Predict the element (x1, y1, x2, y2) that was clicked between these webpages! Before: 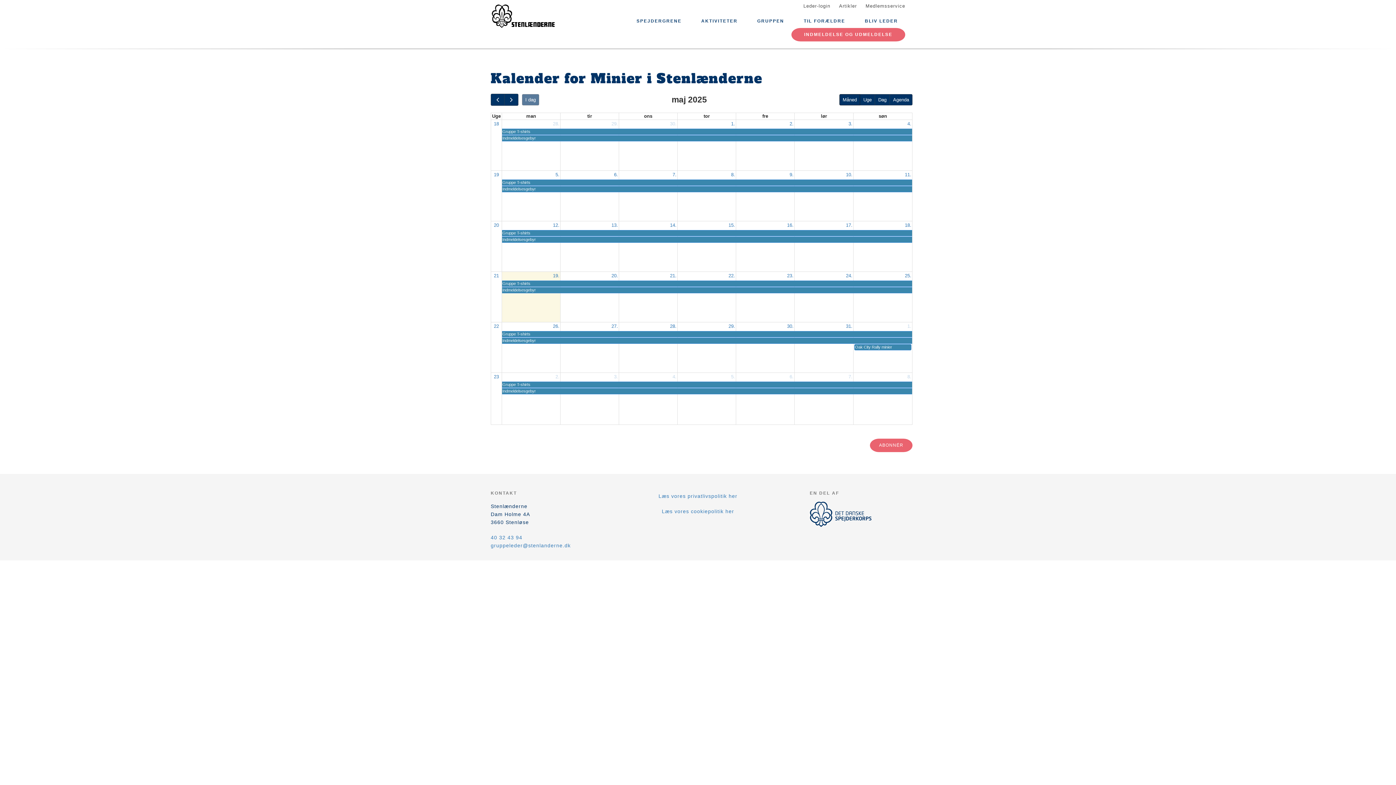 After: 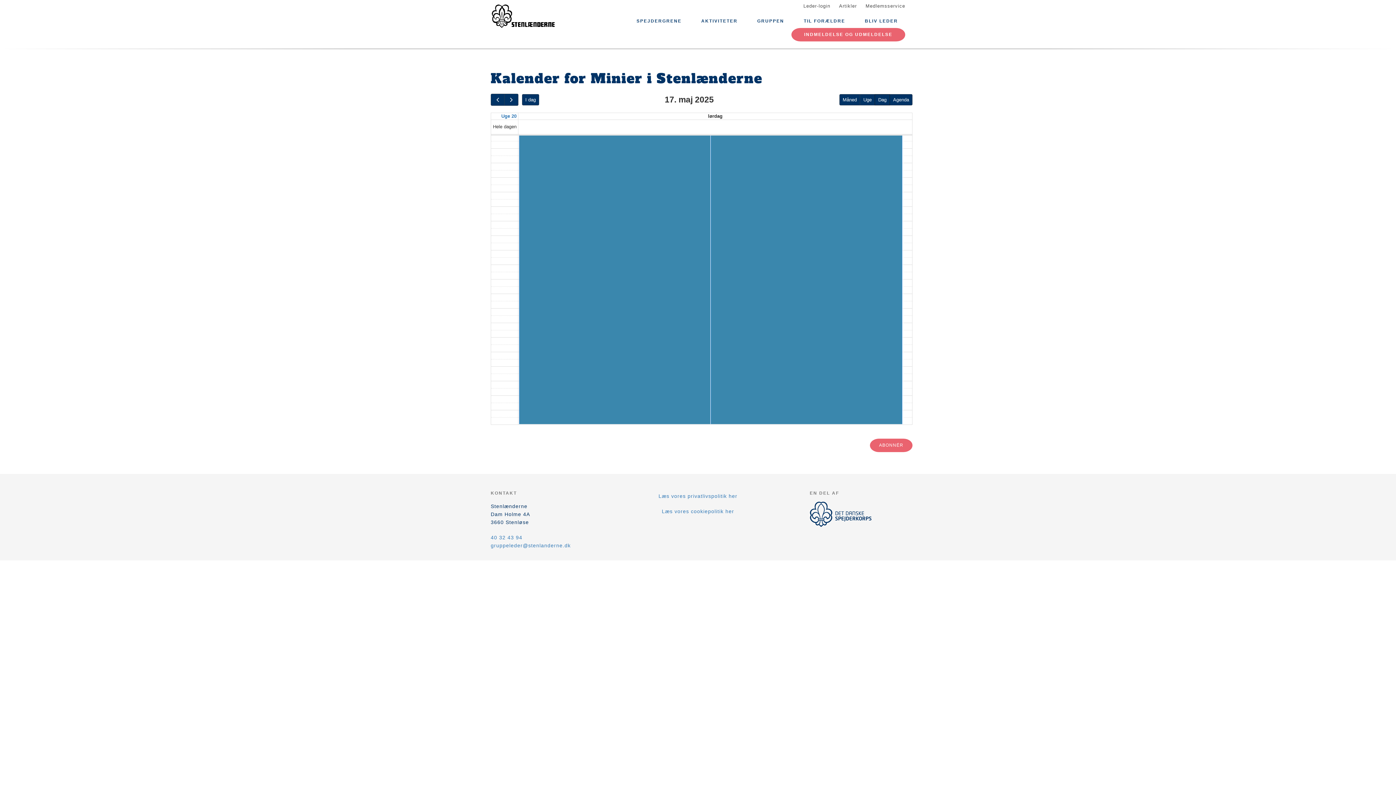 Action: label: 17. bbox: (845, 221, 853, 229)